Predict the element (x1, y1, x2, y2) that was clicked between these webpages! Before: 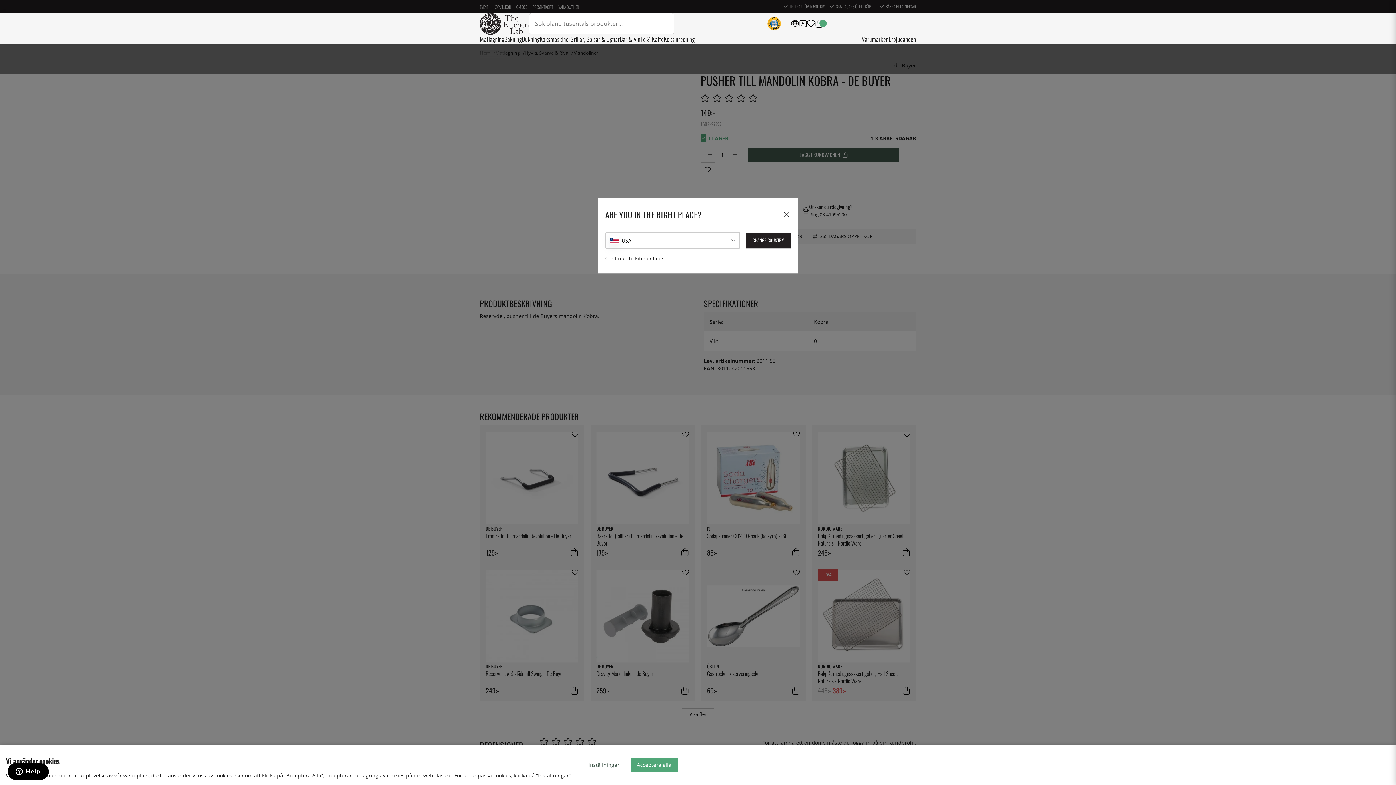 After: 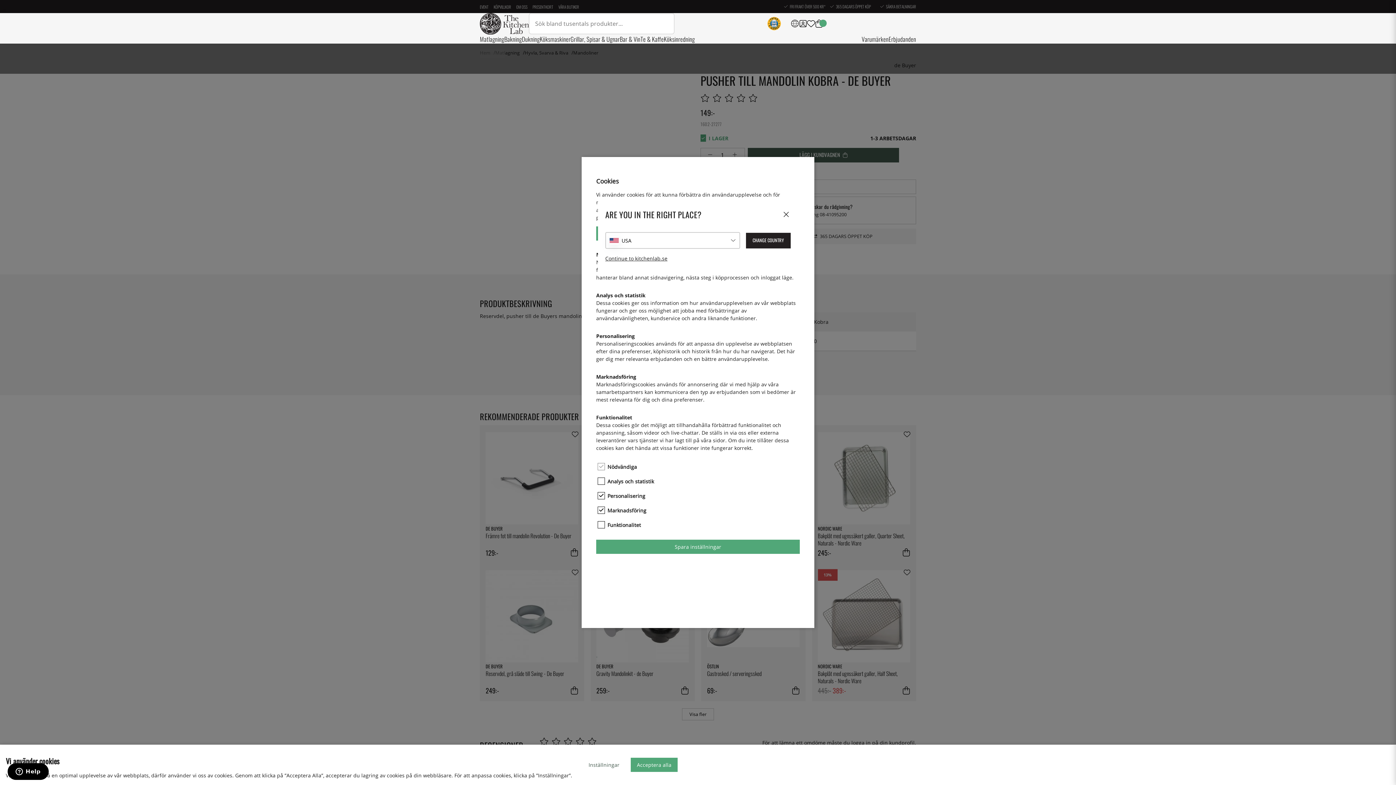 Action: label: Inställningar bbox: (582, 758, 625, 772)